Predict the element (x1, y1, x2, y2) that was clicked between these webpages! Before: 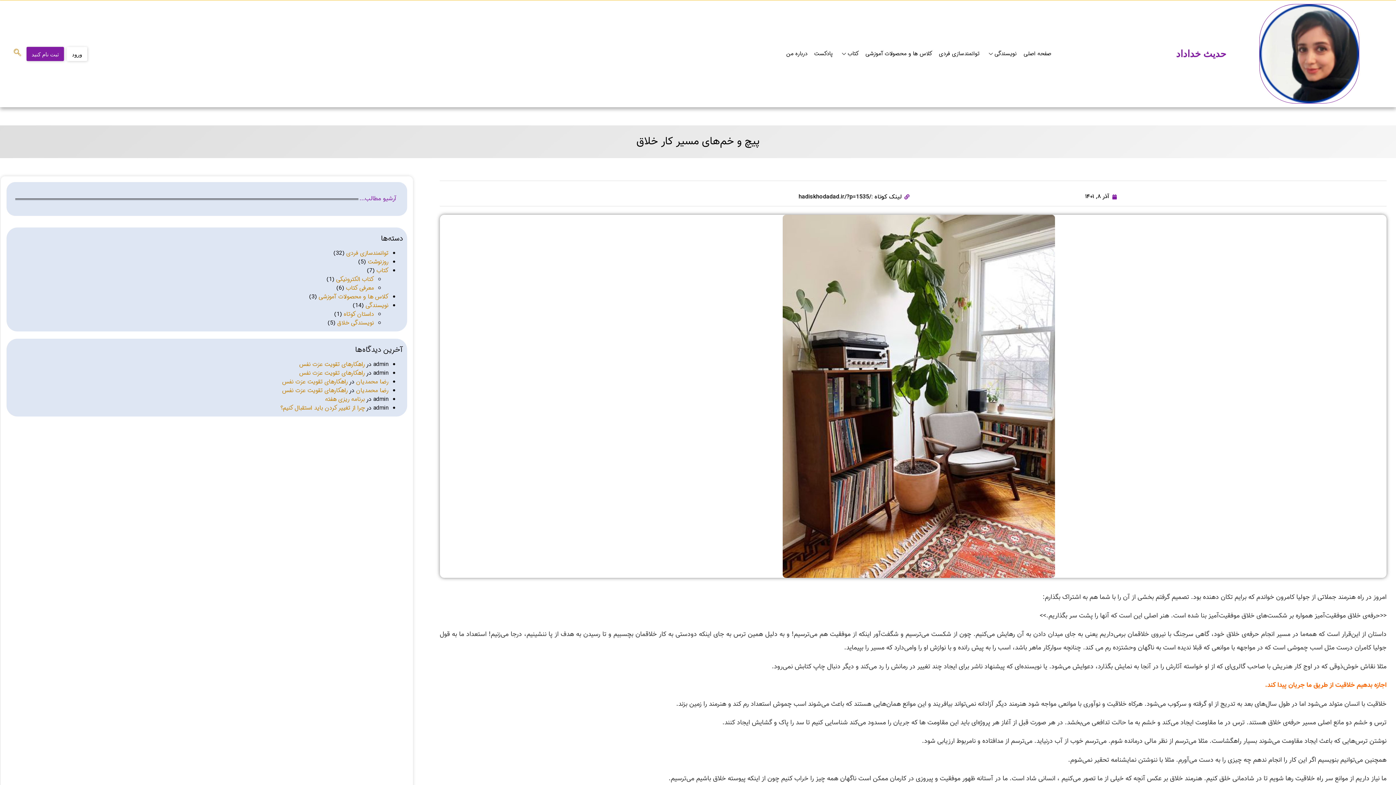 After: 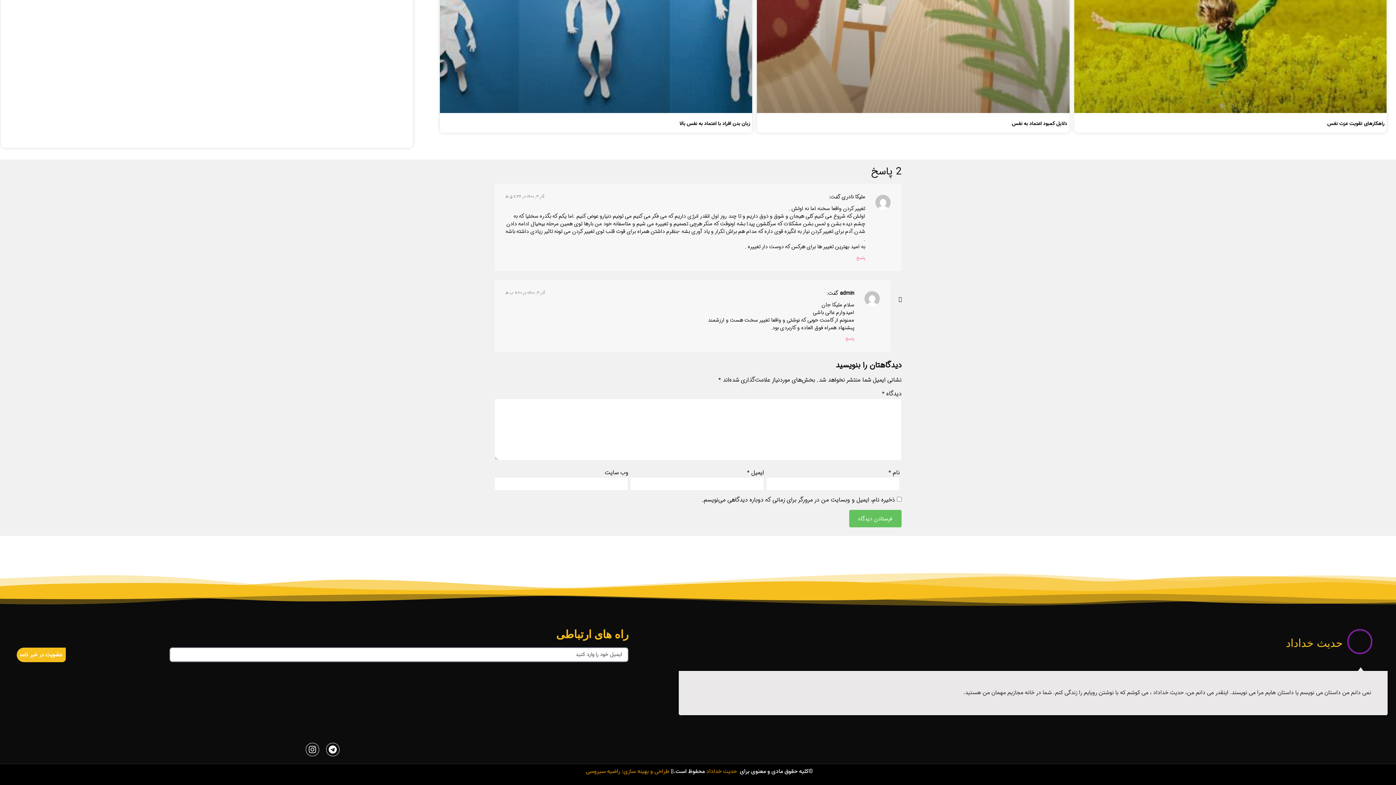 Action: label: چرا از تغییر کردن باید استقبال کنیم؟ bbox: (280, 403, 364, 412)